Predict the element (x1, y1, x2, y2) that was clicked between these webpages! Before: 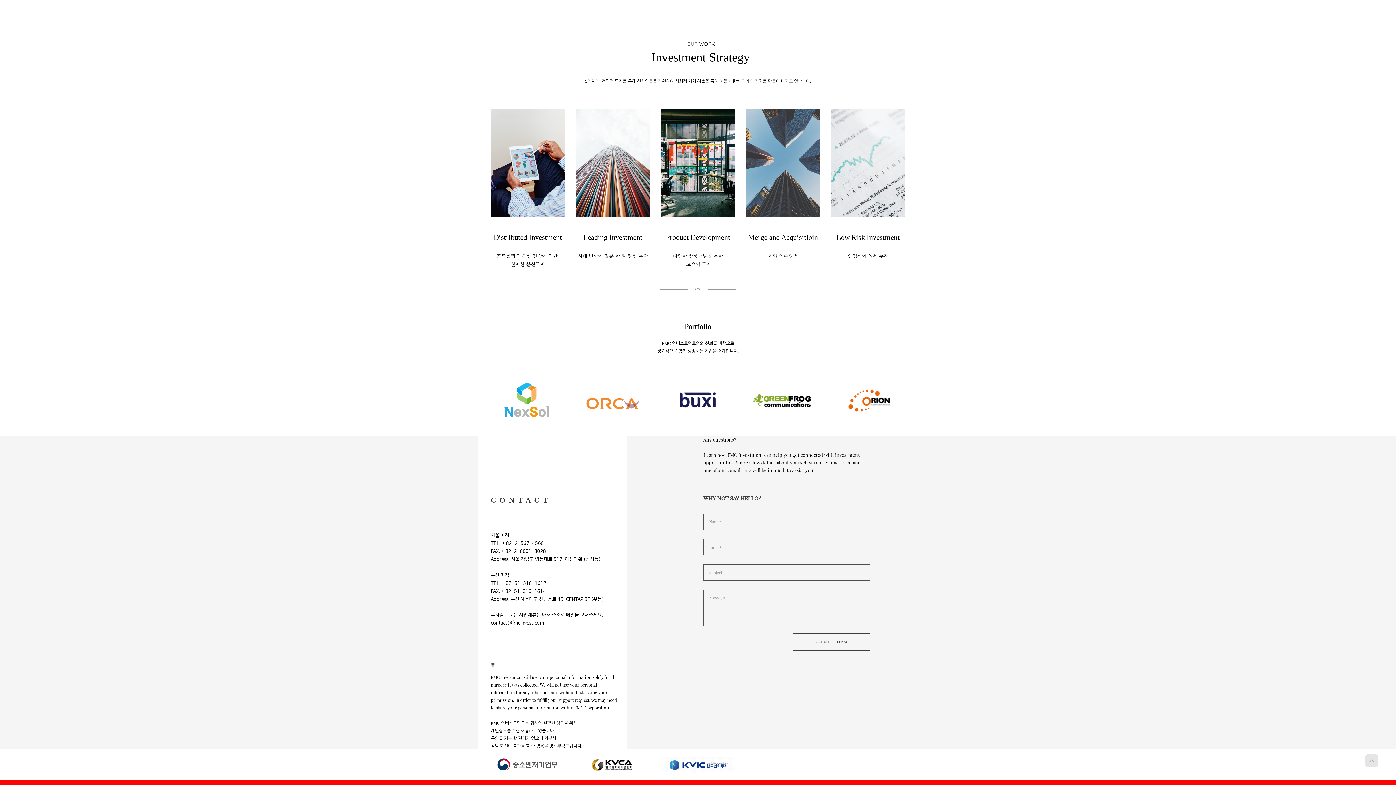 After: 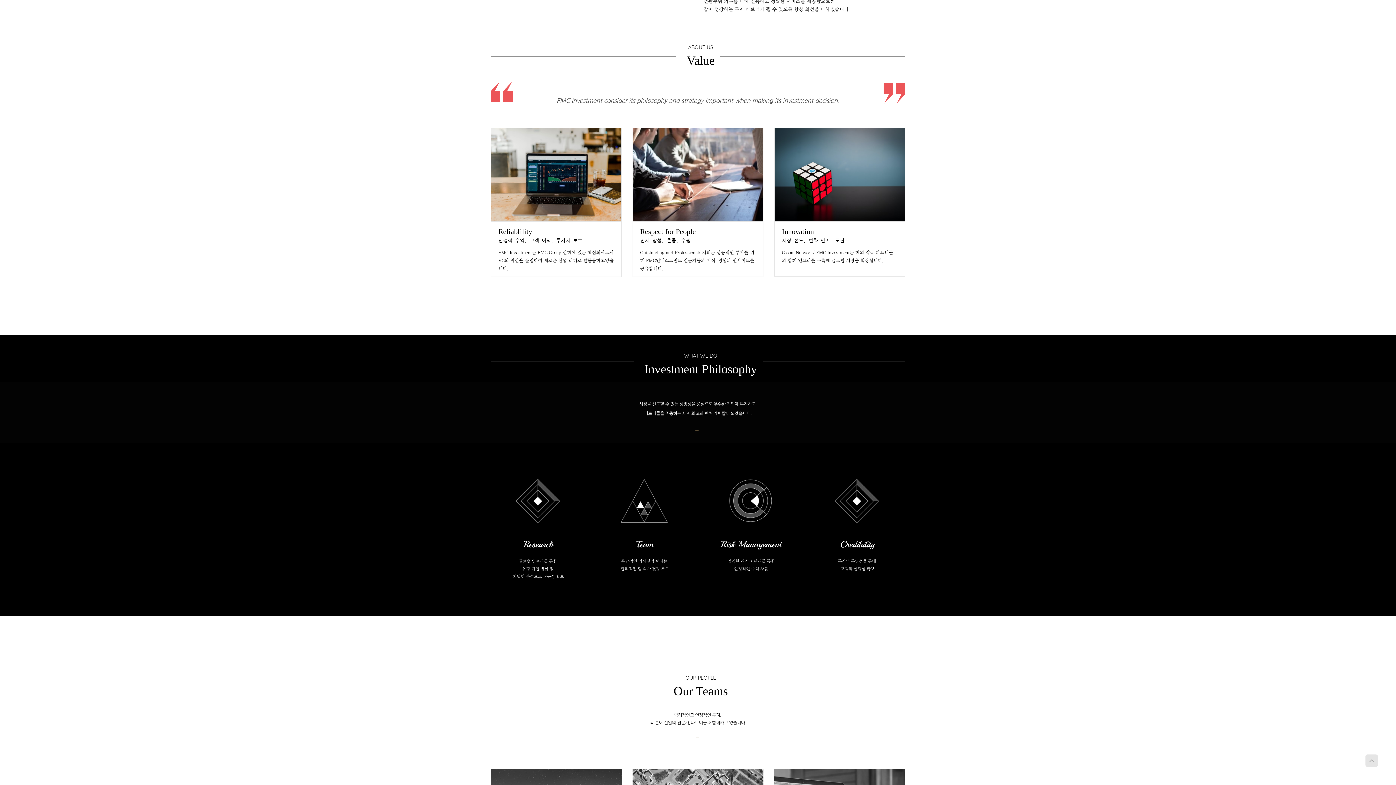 Action: bbox: (664, 0, 717, 32) label: WHAT WE DO